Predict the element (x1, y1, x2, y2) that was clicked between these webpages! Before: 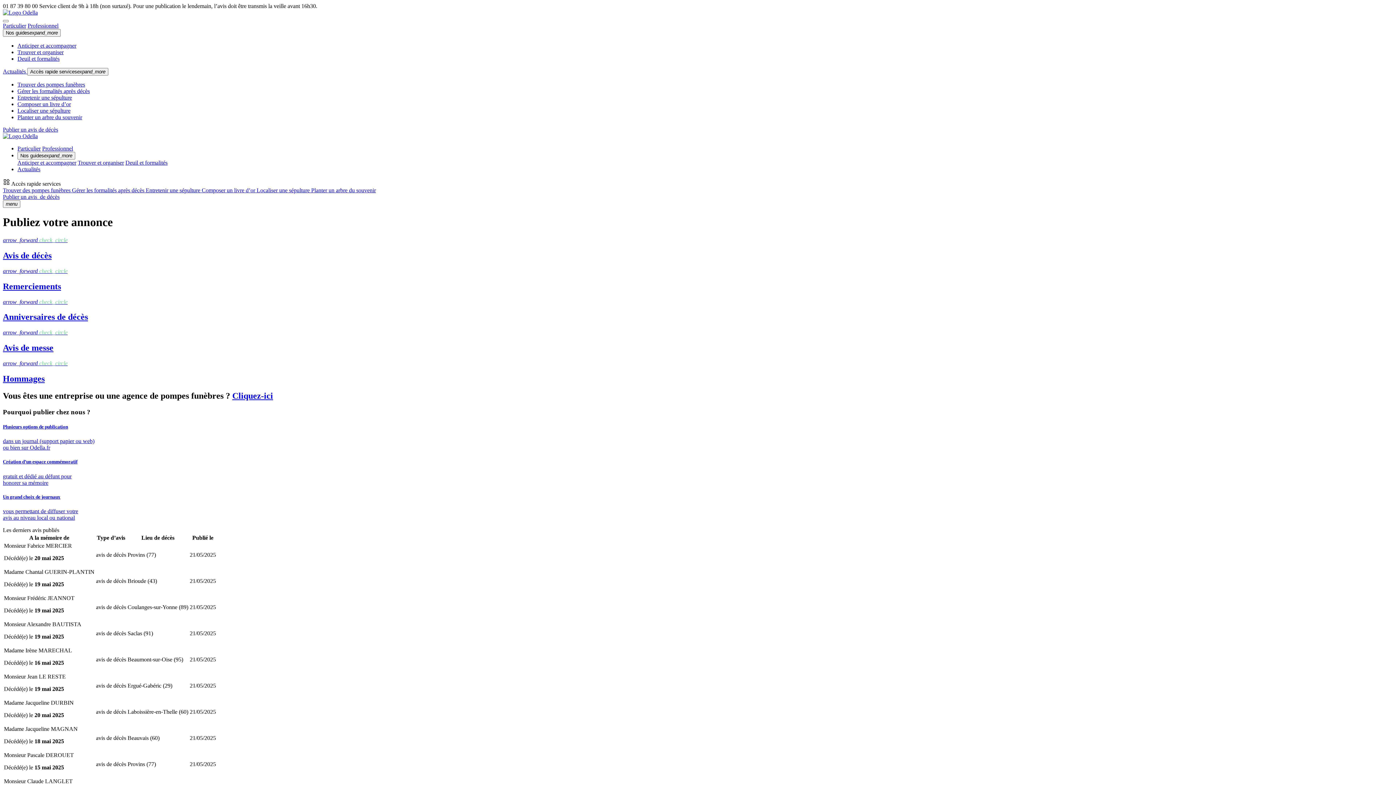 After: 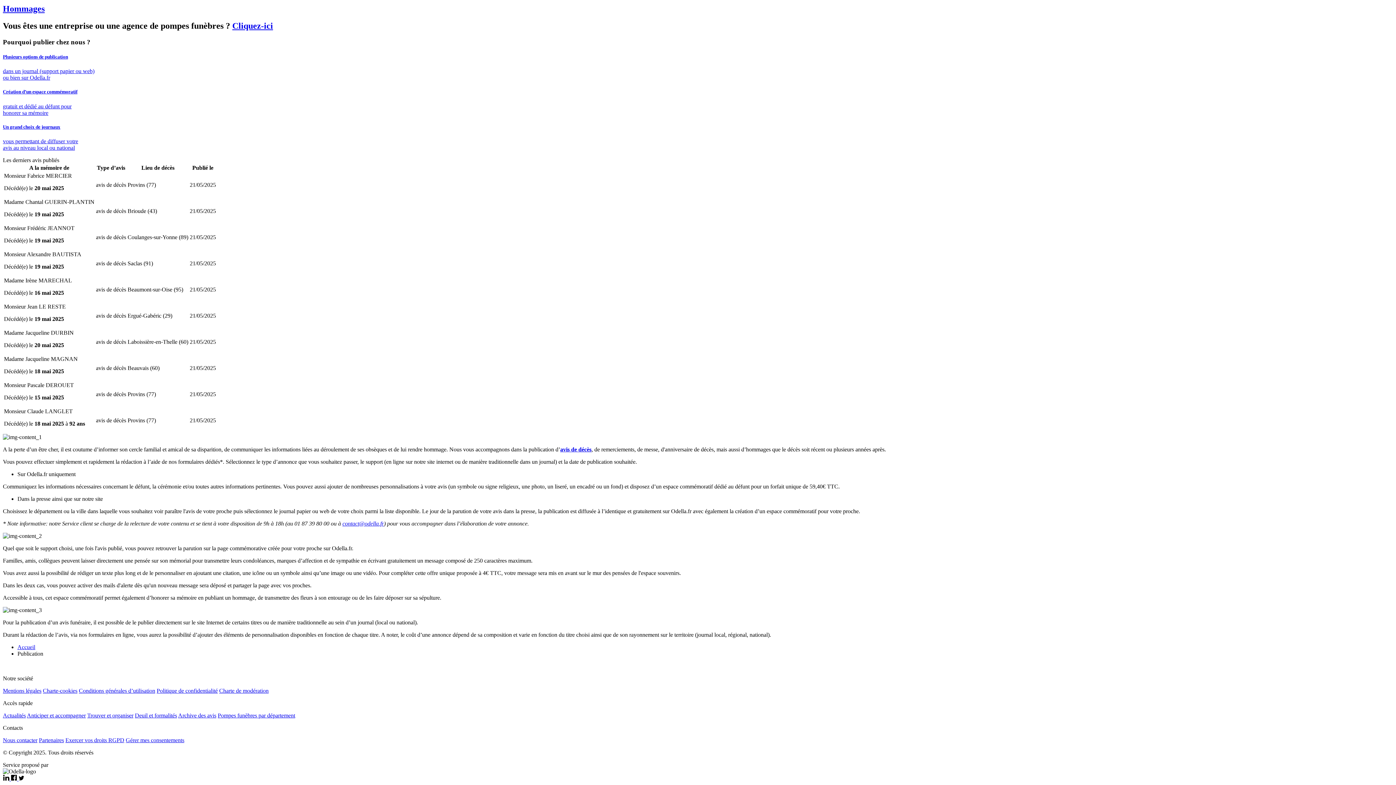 Action: bbox: (2, 424, 1393, 451) label: Plusieurs options de publication

dans un journal (support papier ou web)
ou bien sur Odella.fr